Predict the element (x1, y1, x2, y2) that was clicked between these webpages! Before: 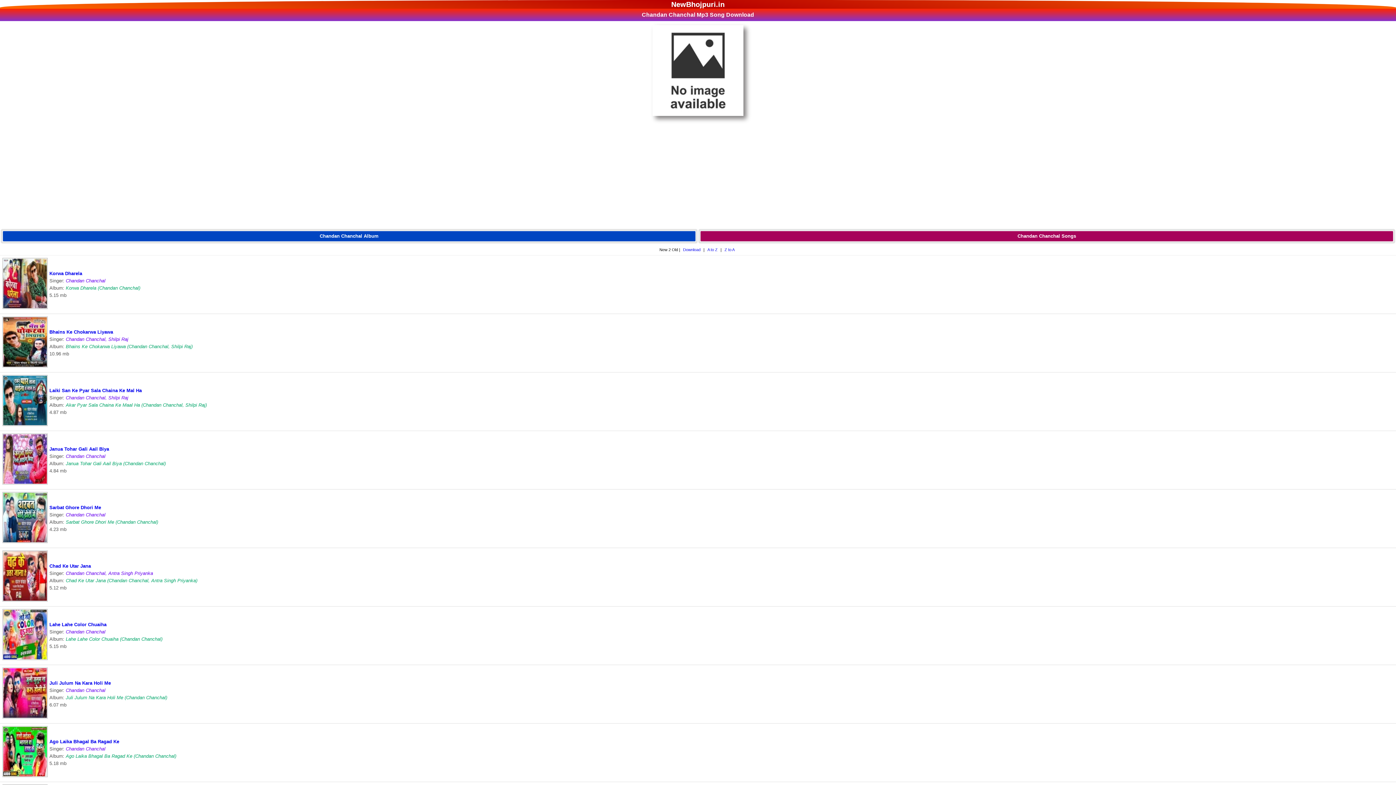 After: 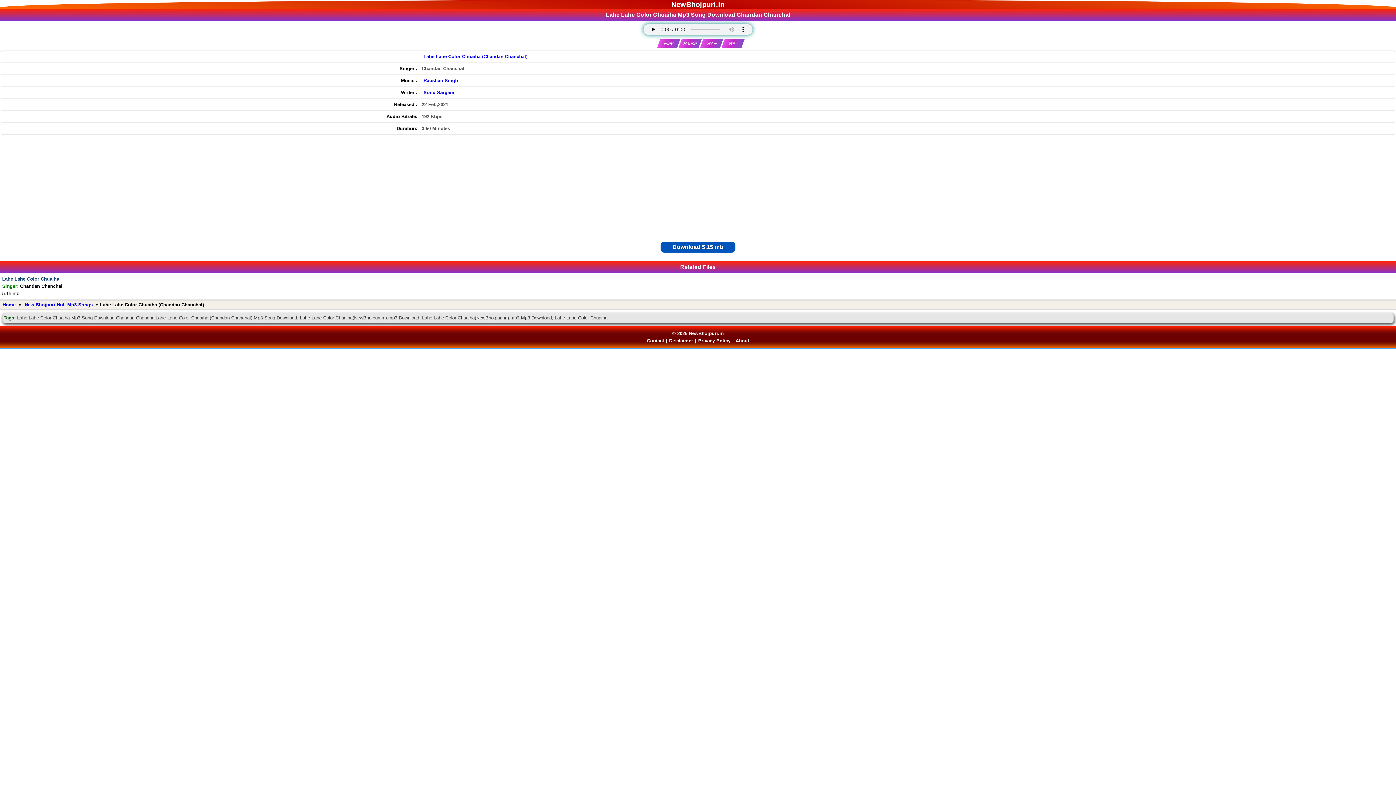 Action: bbox: (0, 606, 1396, 665) label: 	Lahe Lahe Color Chuaiha
Singer: Chandan Chanchal
Album: Lahe Lahe Color Chuaiha (Chandan Chanchal)
5.15 mb